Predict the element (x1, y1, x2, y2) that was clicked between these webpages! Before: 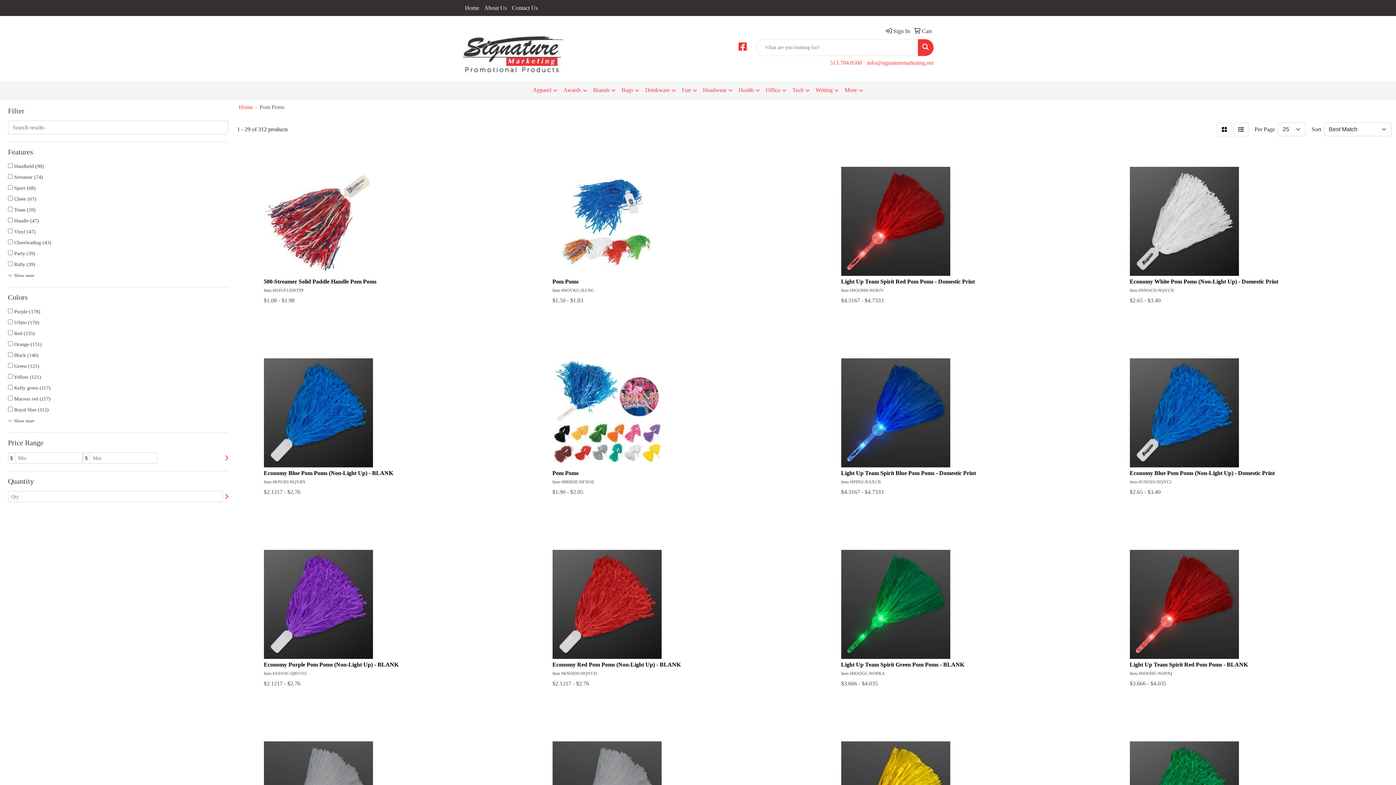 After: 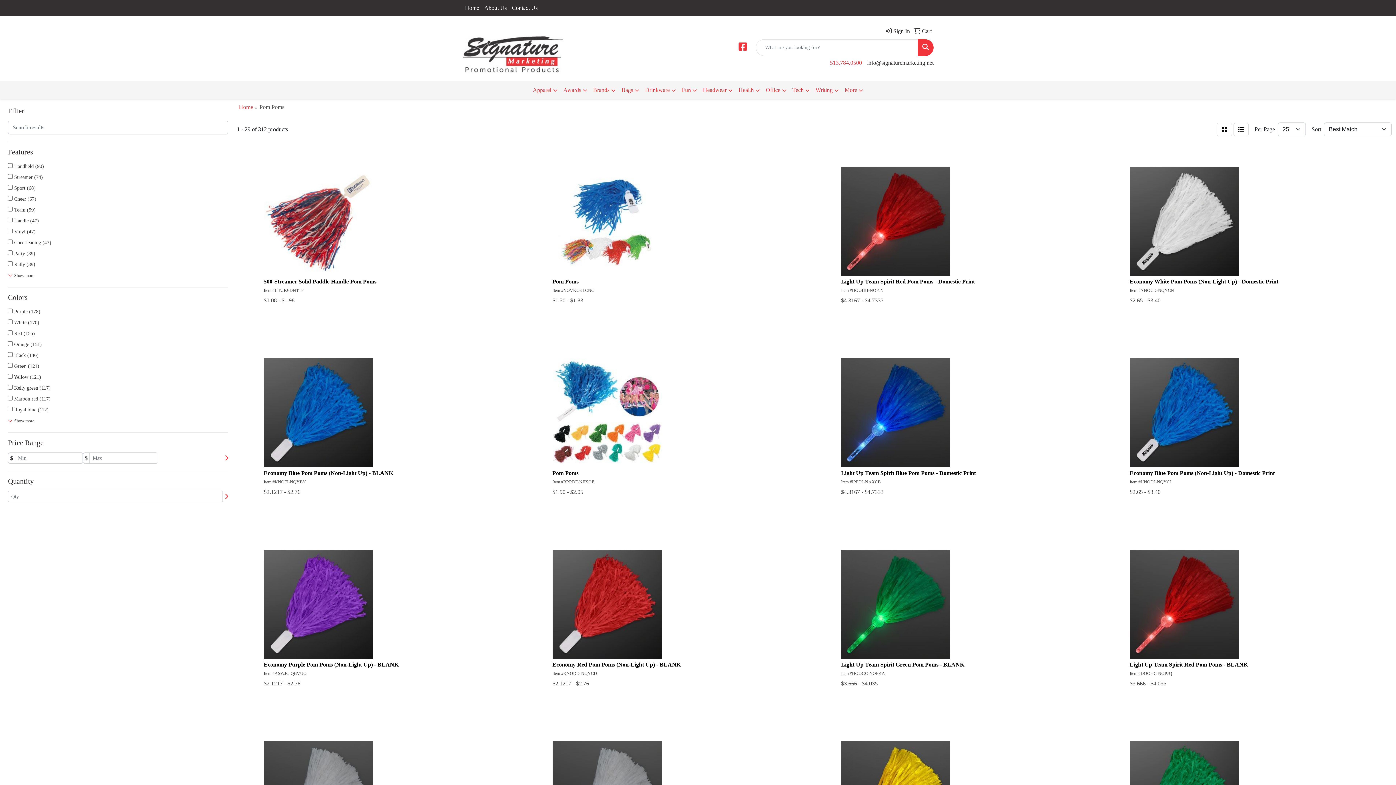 Action: bbox: (867, 59, 933, 65) label: info@signaturemarketing.net